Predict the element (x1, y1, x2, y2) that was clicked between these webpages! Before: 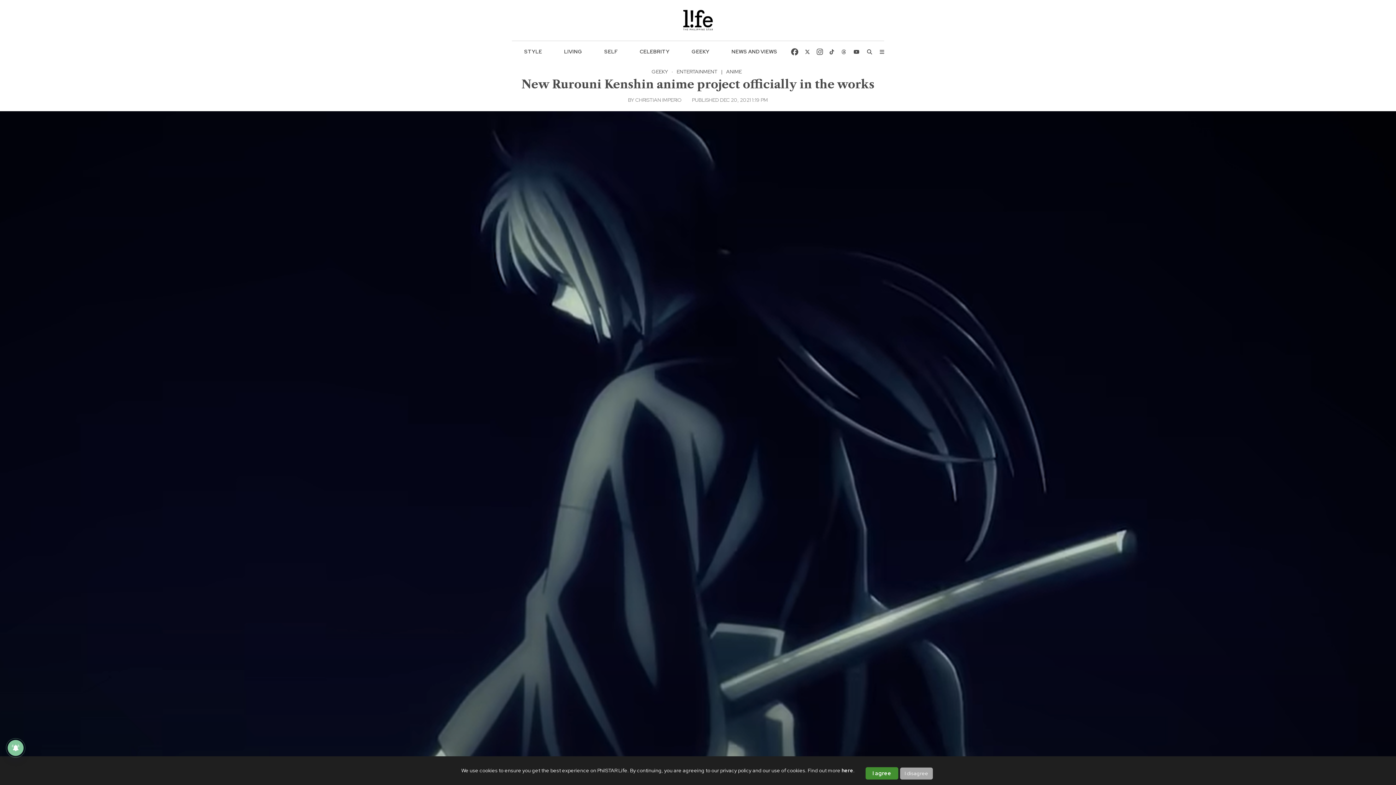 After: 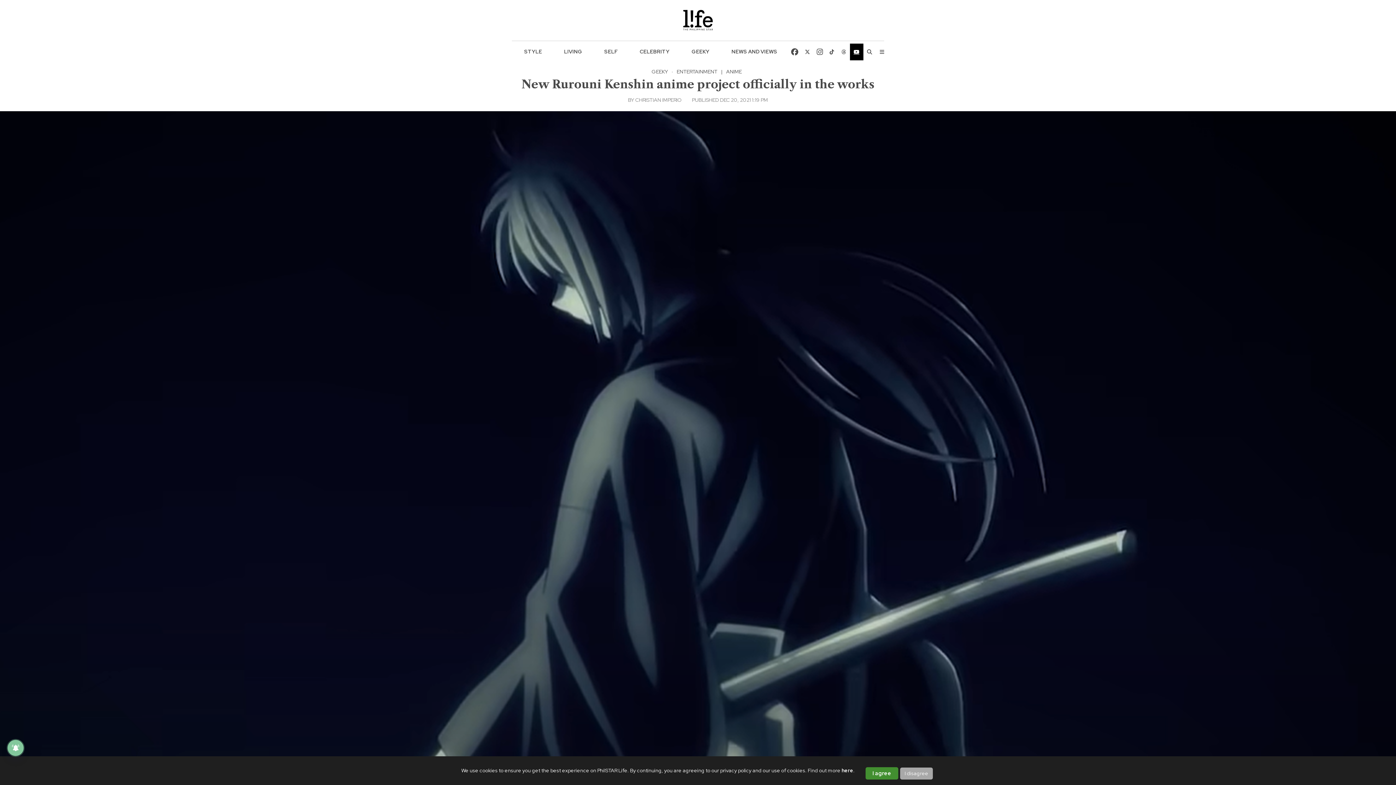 Action: bbox: (850, 43, 863, 60)